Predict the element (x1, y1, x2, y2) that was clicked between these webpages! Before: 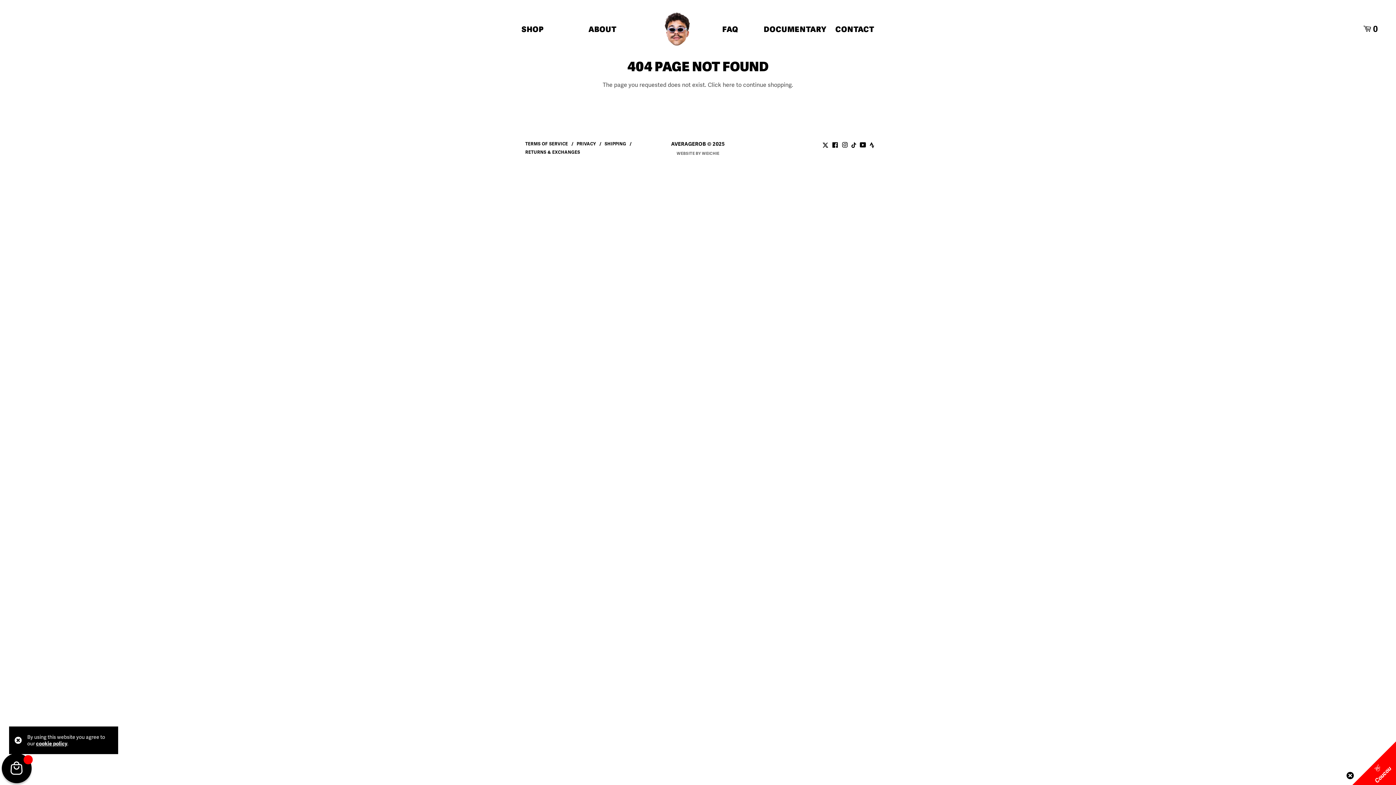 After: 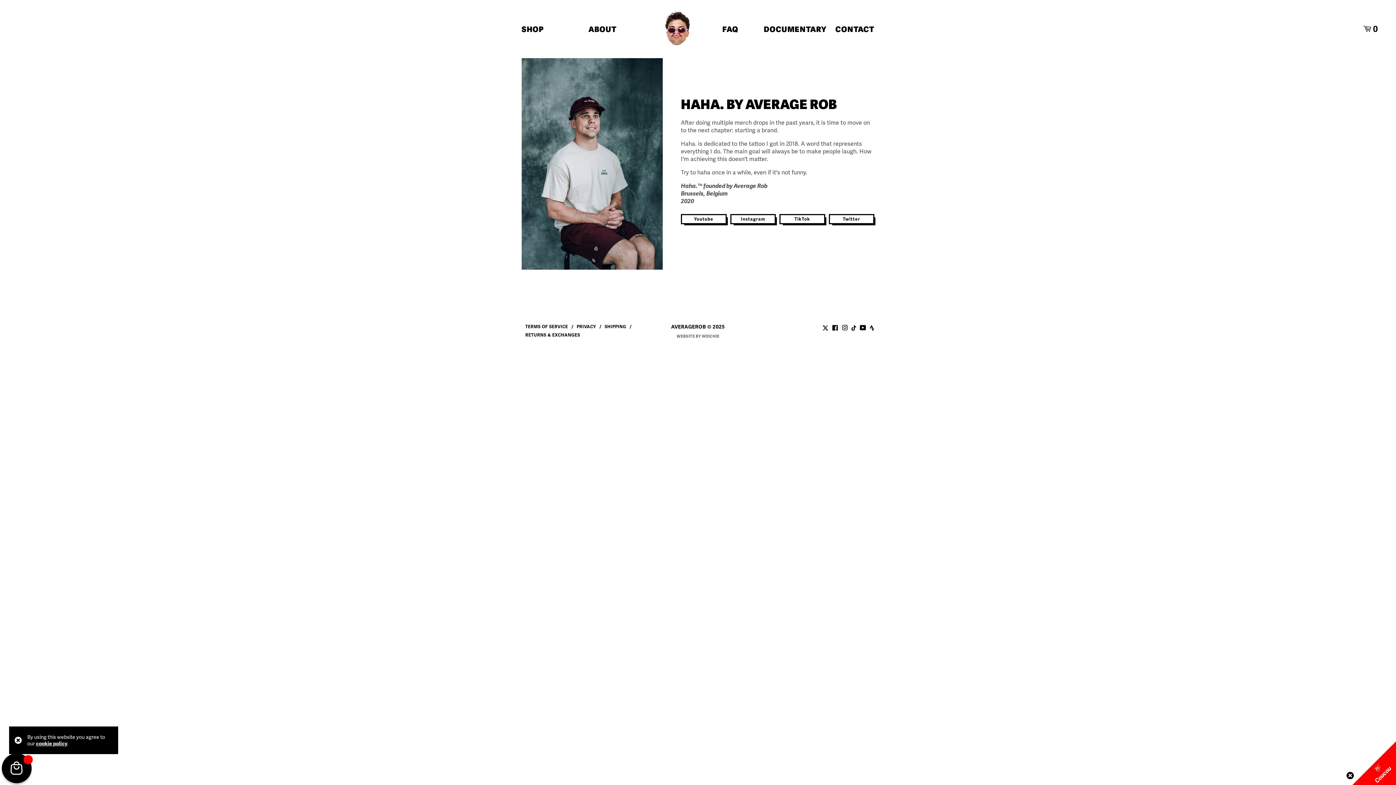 Action: label: ABOUT bbox: (588, 24, 616, 34)